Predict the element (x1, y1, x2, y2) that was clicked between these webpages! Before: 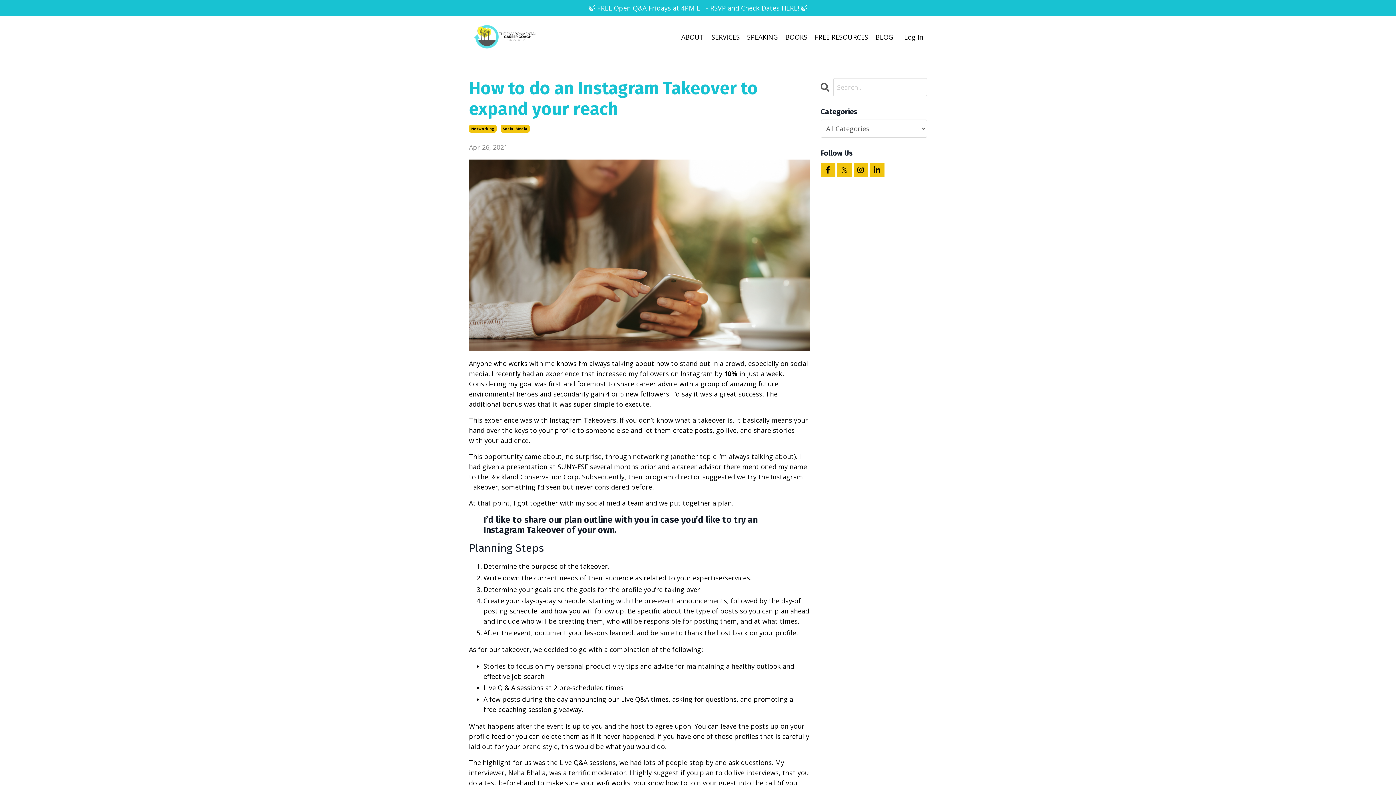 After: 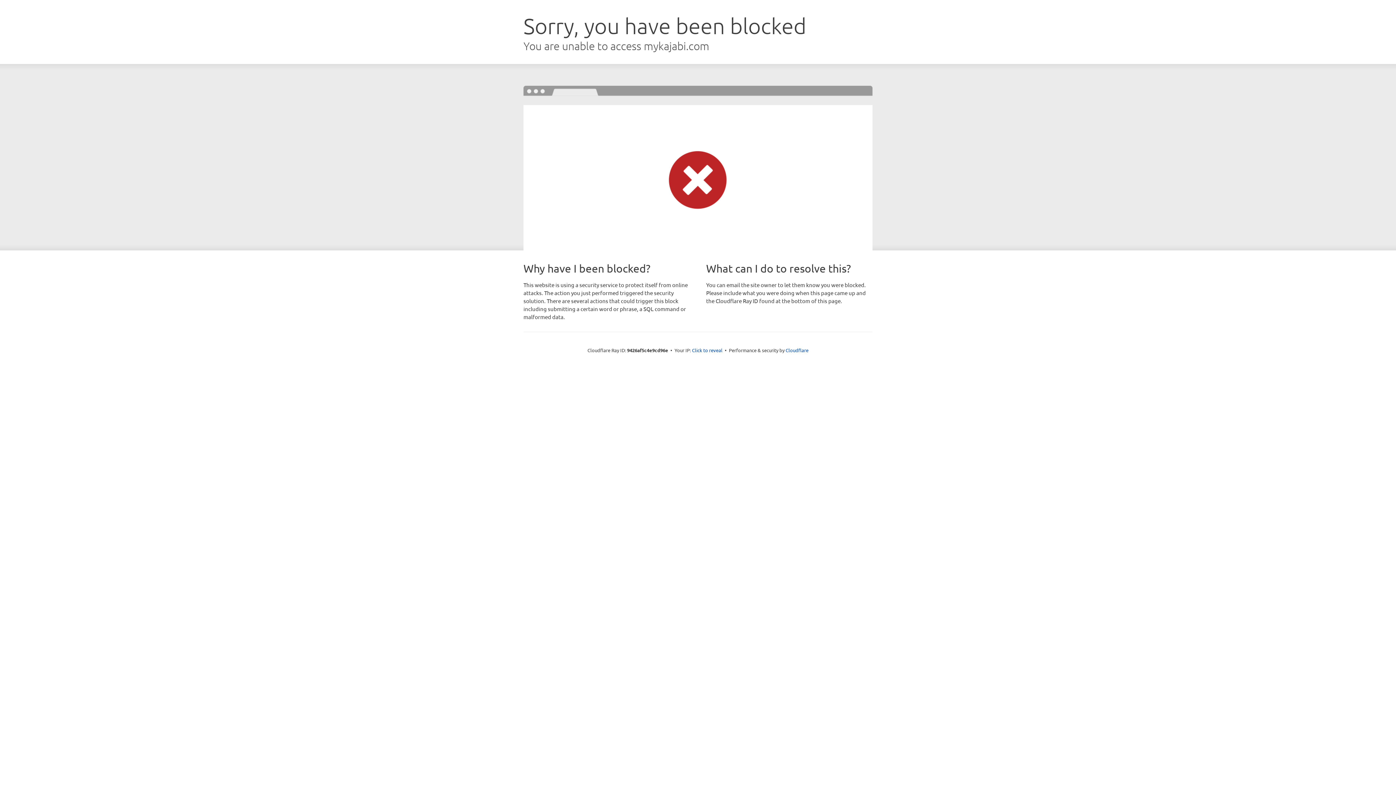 Action: label: Log In bbox: (904, 32, 923, 41)